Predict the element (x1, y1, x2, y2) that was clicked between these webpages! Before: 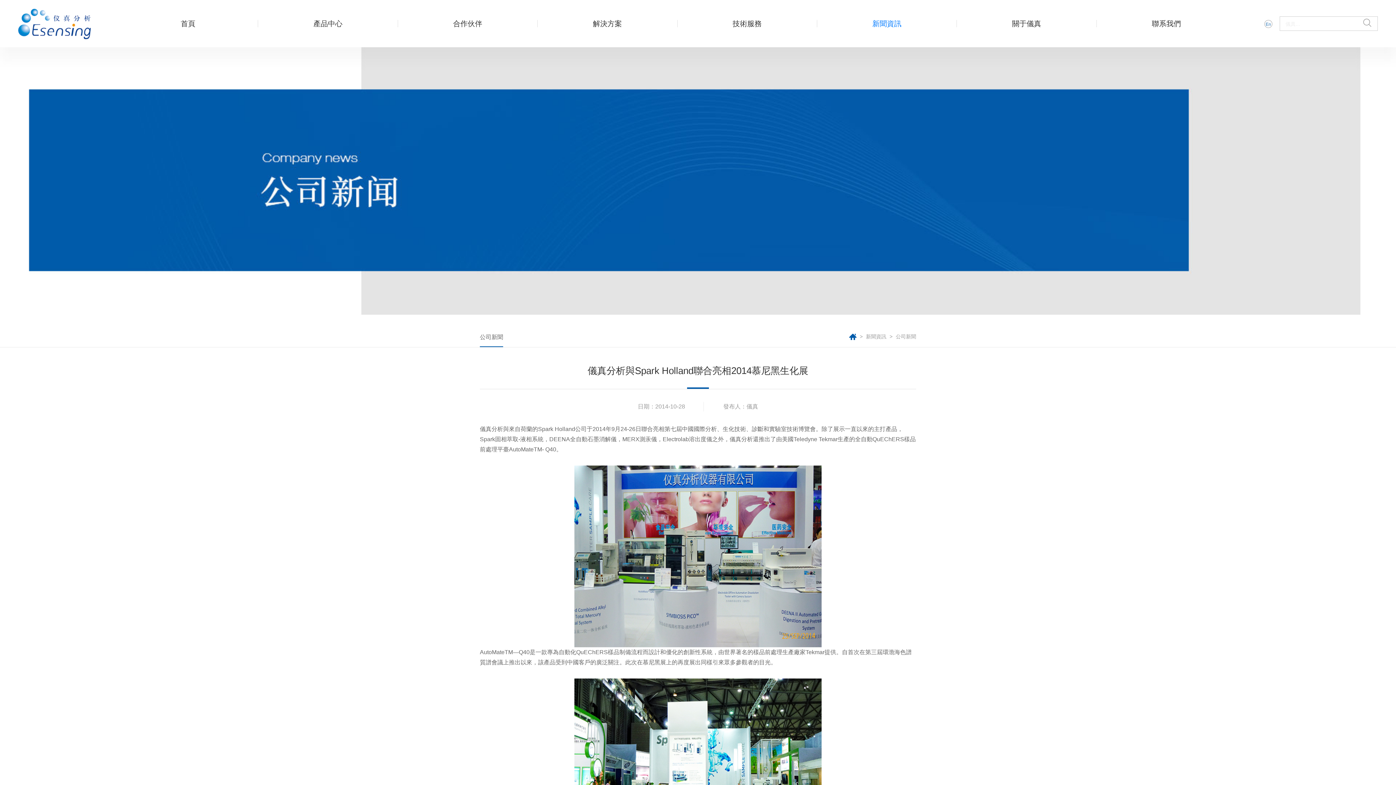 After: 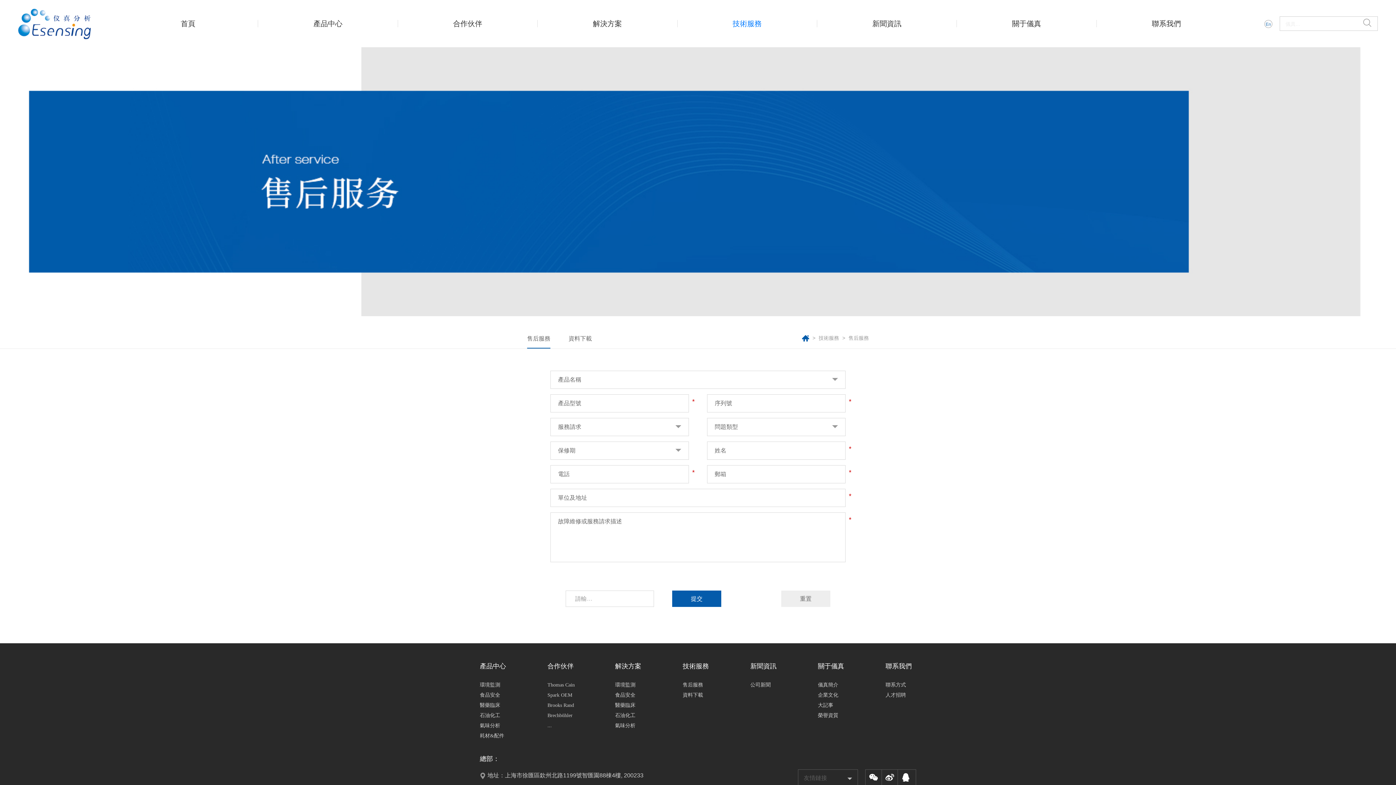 Action: bbox: (677, 21, 817, 27) label: 技術服務